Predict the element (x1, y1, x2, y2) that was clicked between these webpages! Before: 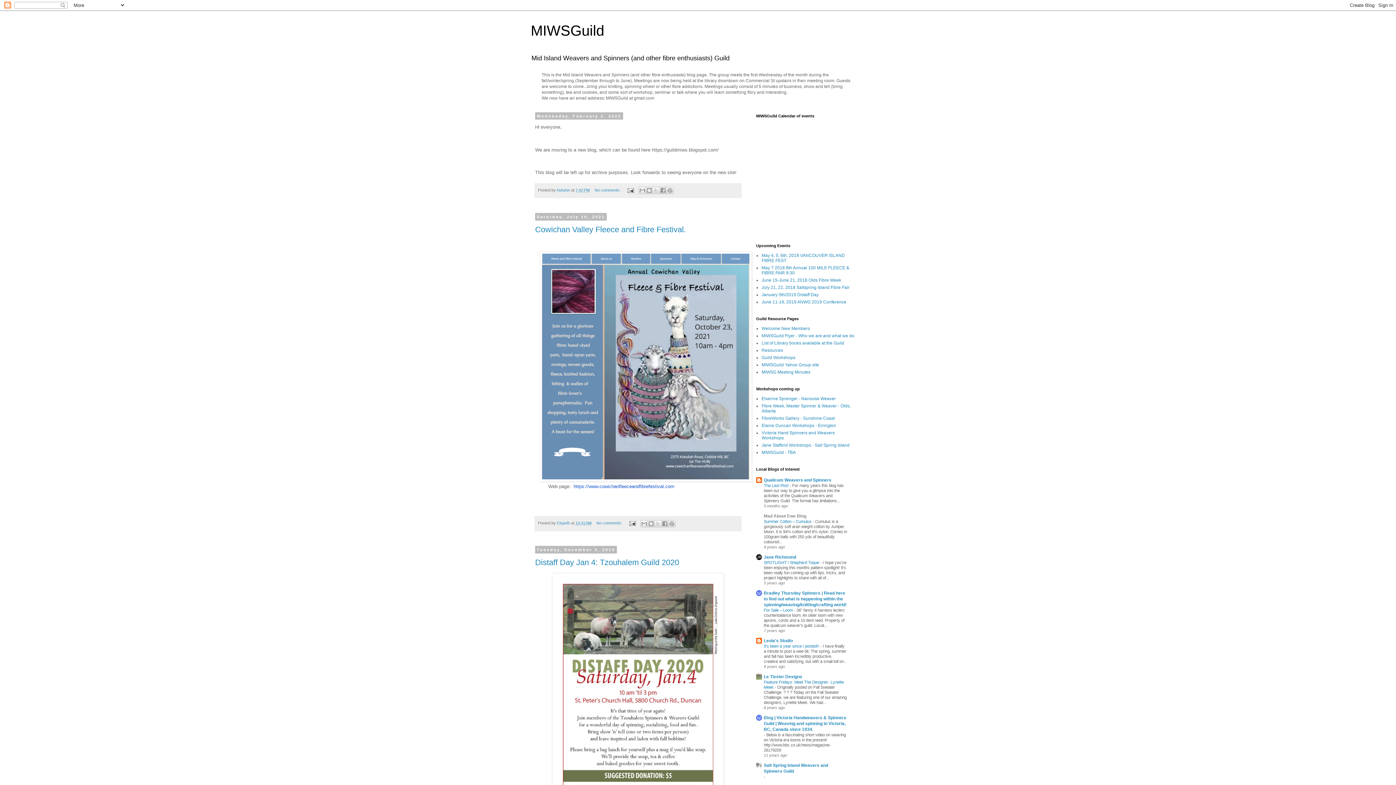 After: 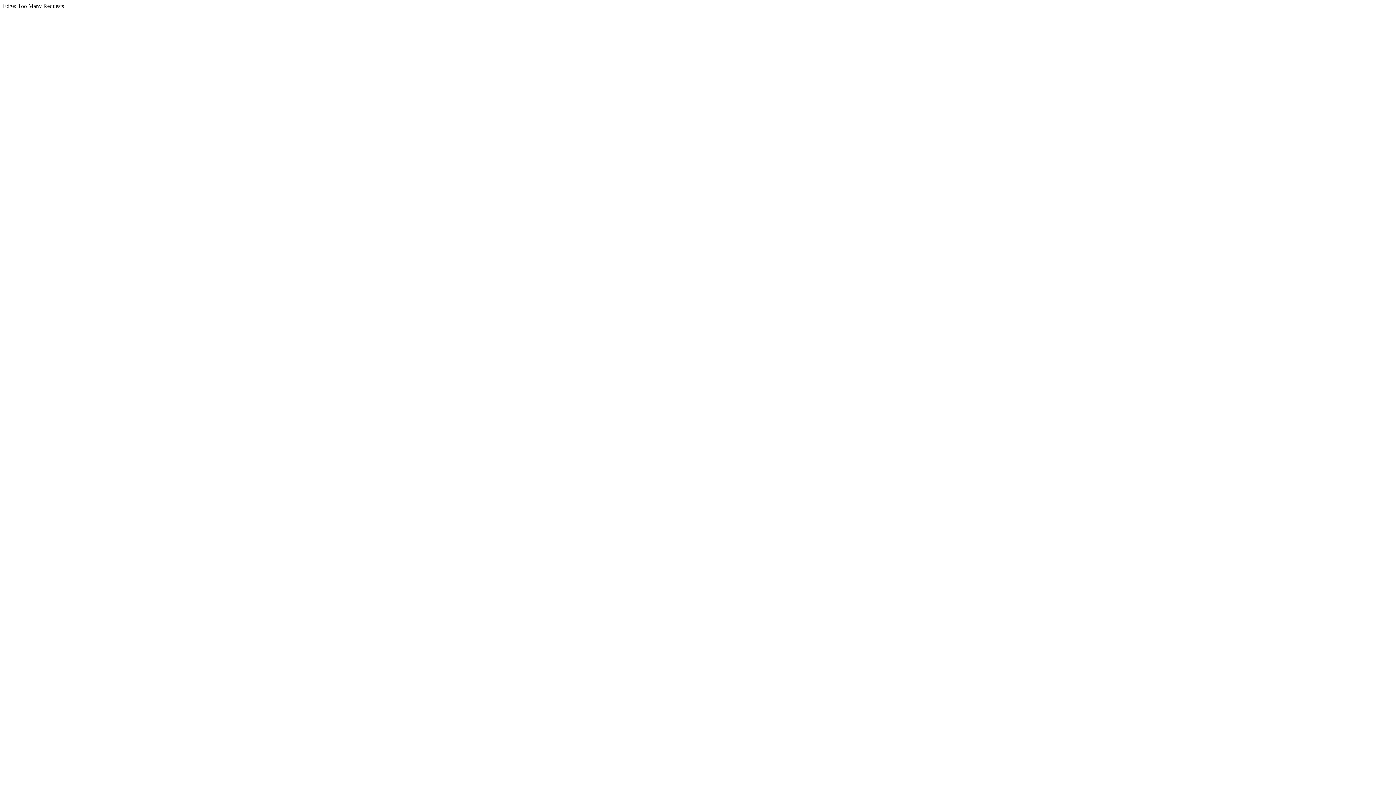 Action: bbox: (761, 362, 819, 367) label: MIWSGuild Yahoo Group site